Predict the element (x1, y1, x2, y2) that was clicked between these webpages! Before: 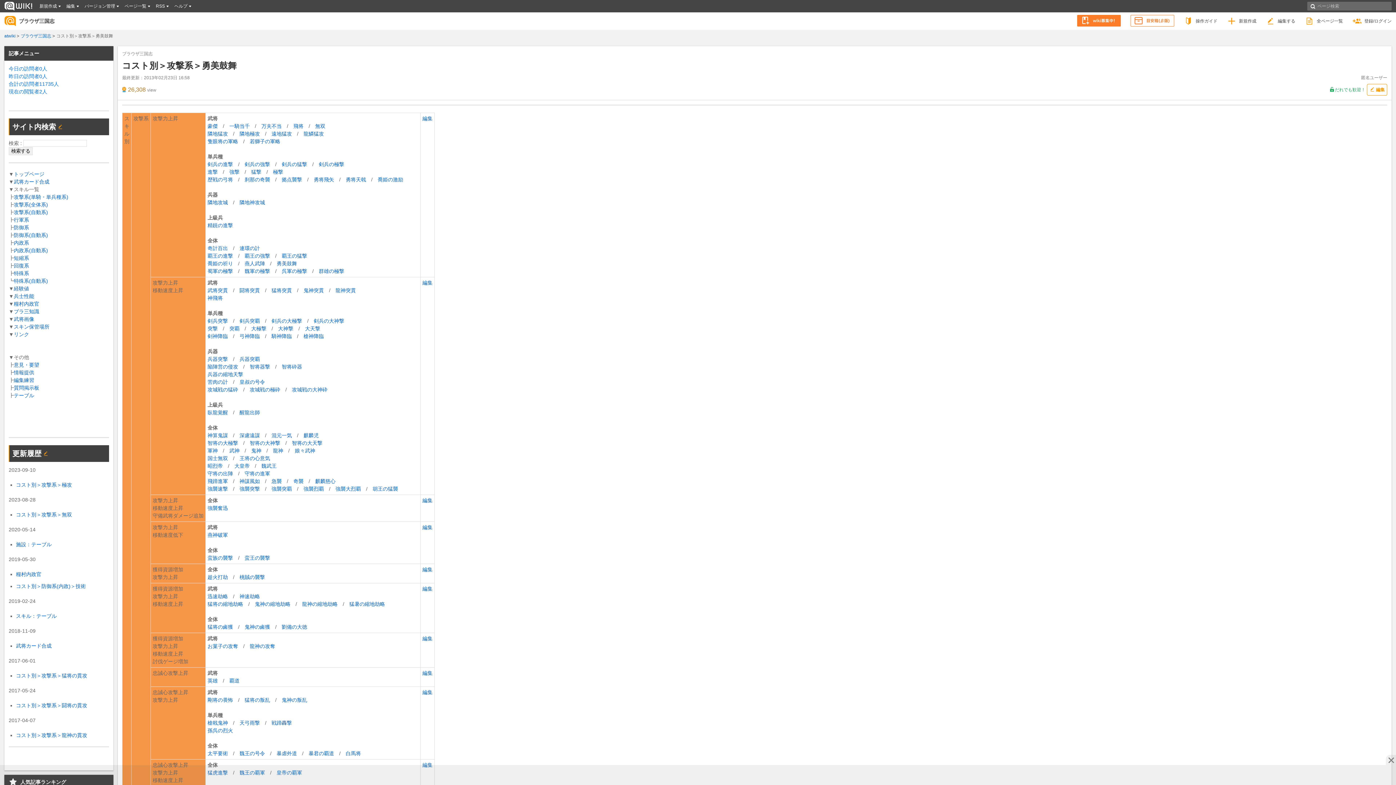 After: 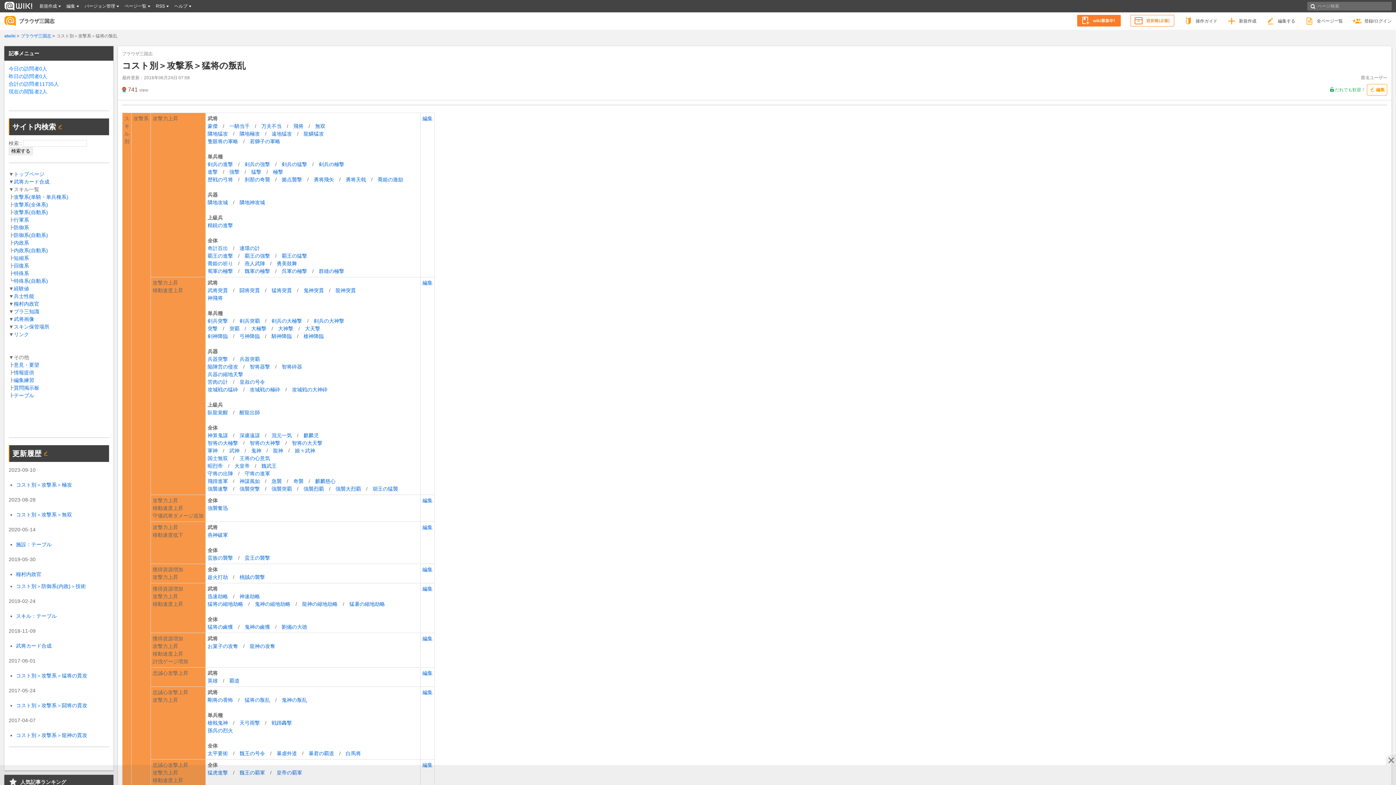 Action: label: 猛将の叛乱 bbox: (244, 697, 270, 703)